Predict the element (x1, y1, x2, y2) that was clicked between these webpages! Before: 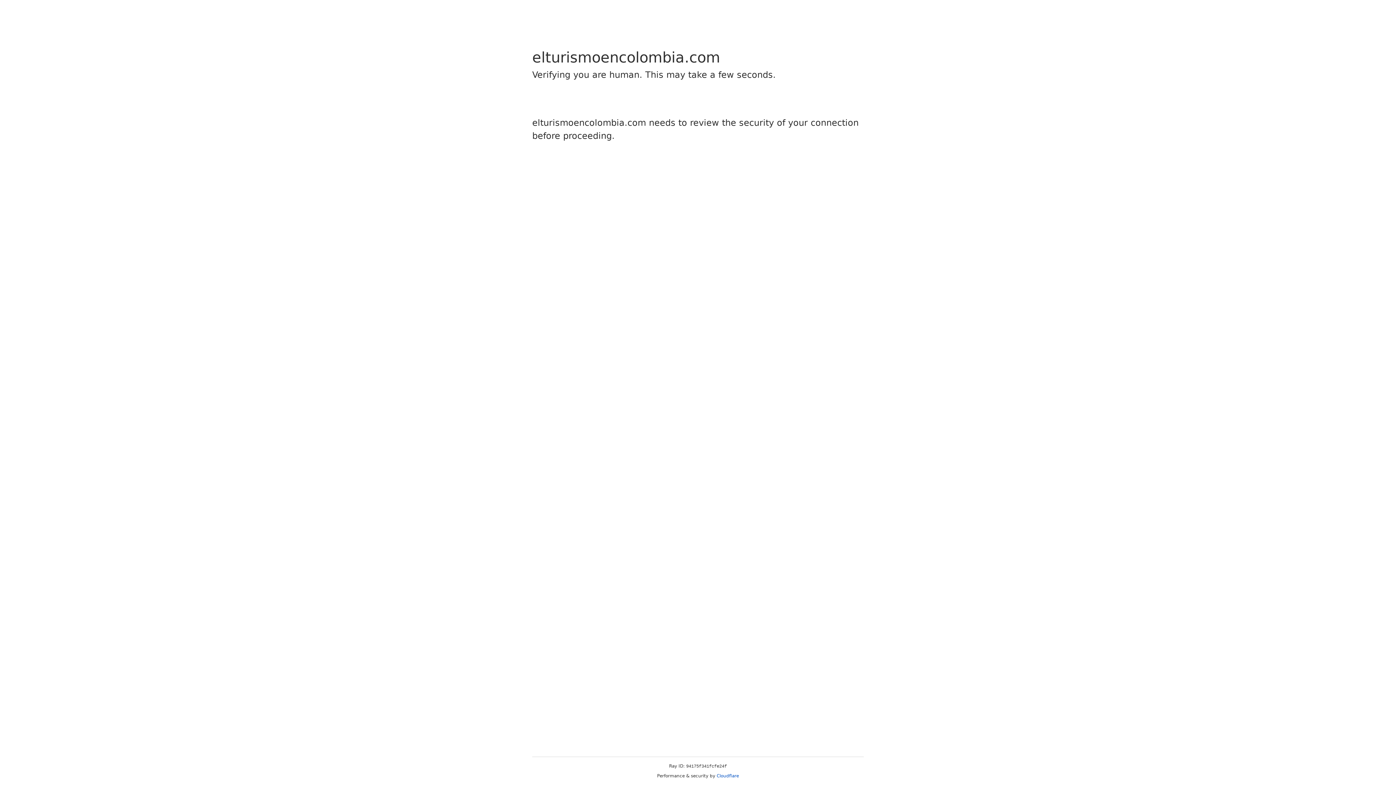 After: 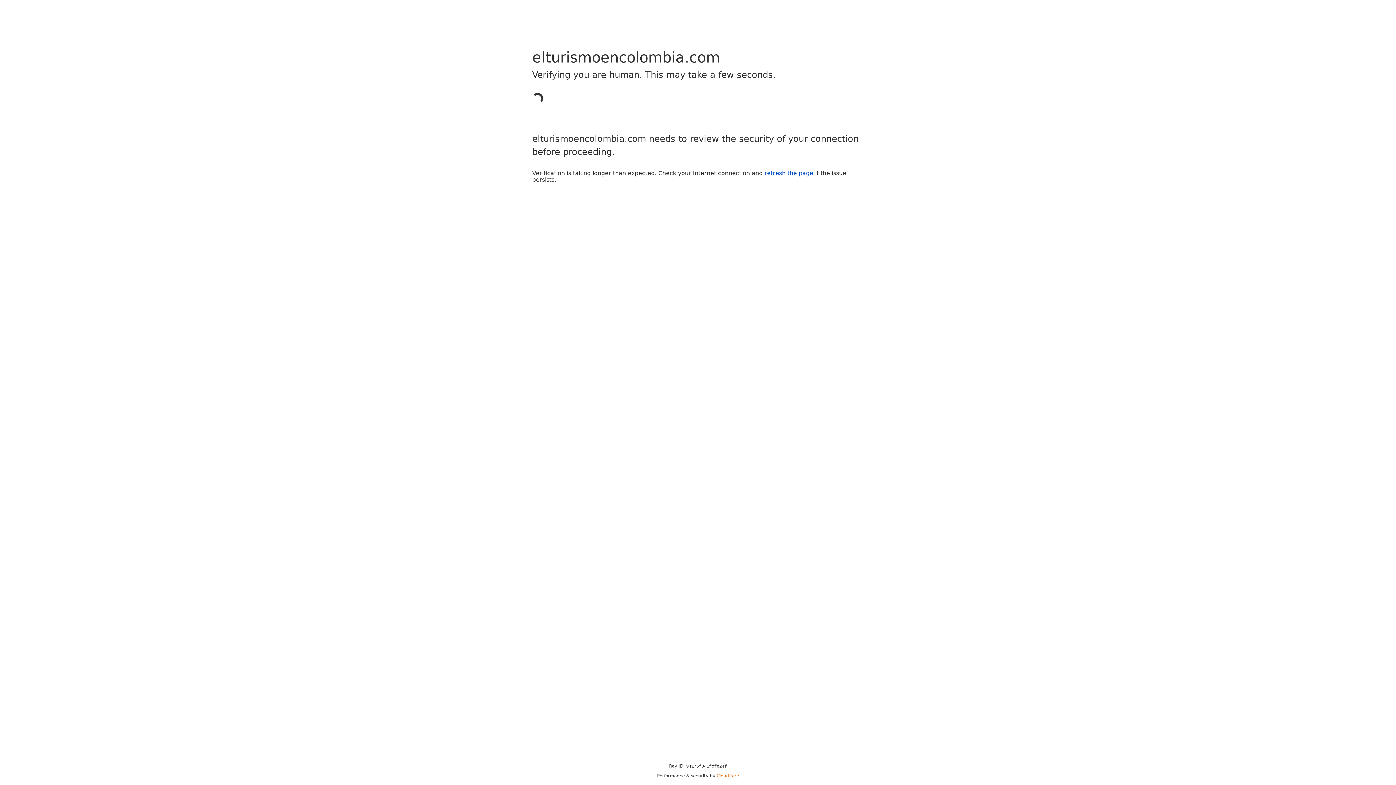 Action: bbox: (716, 773, 739, 778) label: Cloudflare